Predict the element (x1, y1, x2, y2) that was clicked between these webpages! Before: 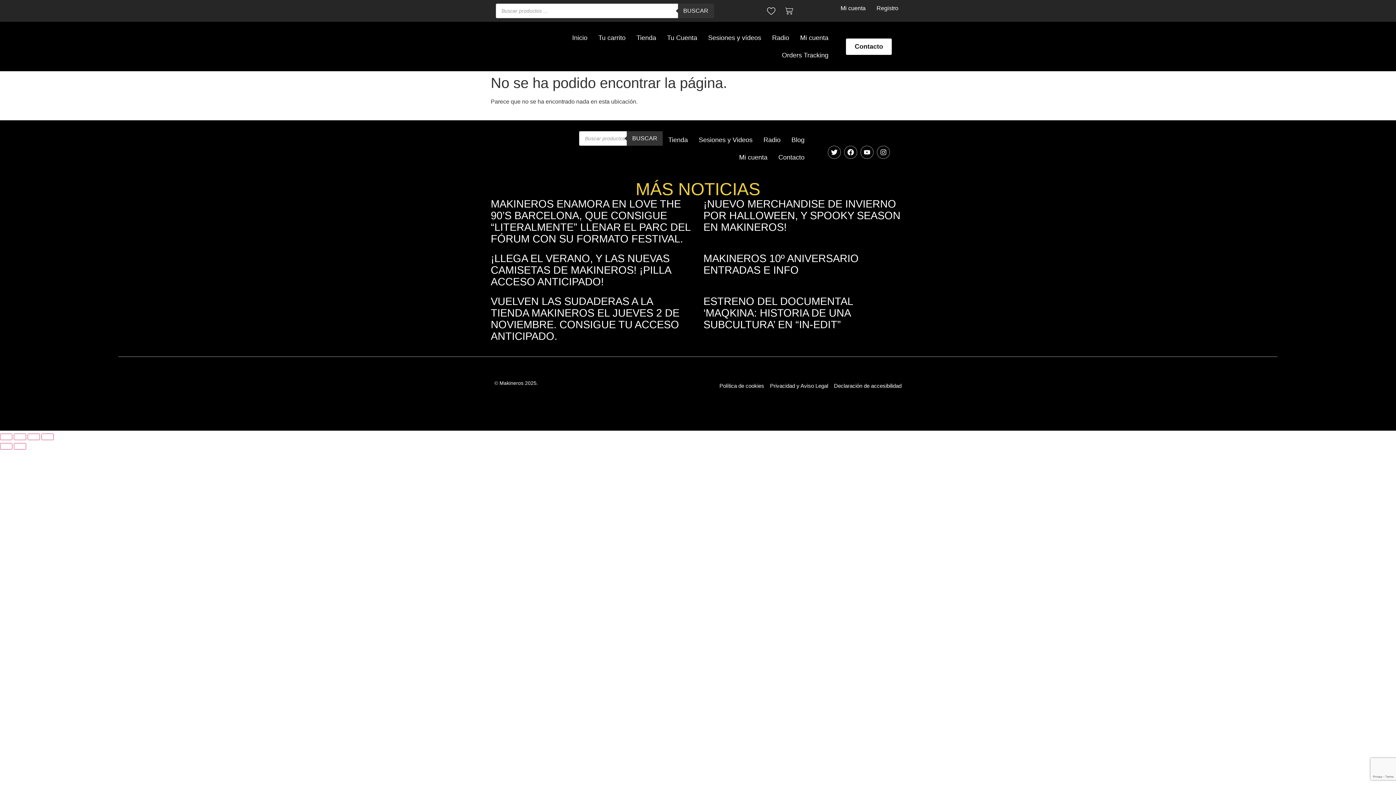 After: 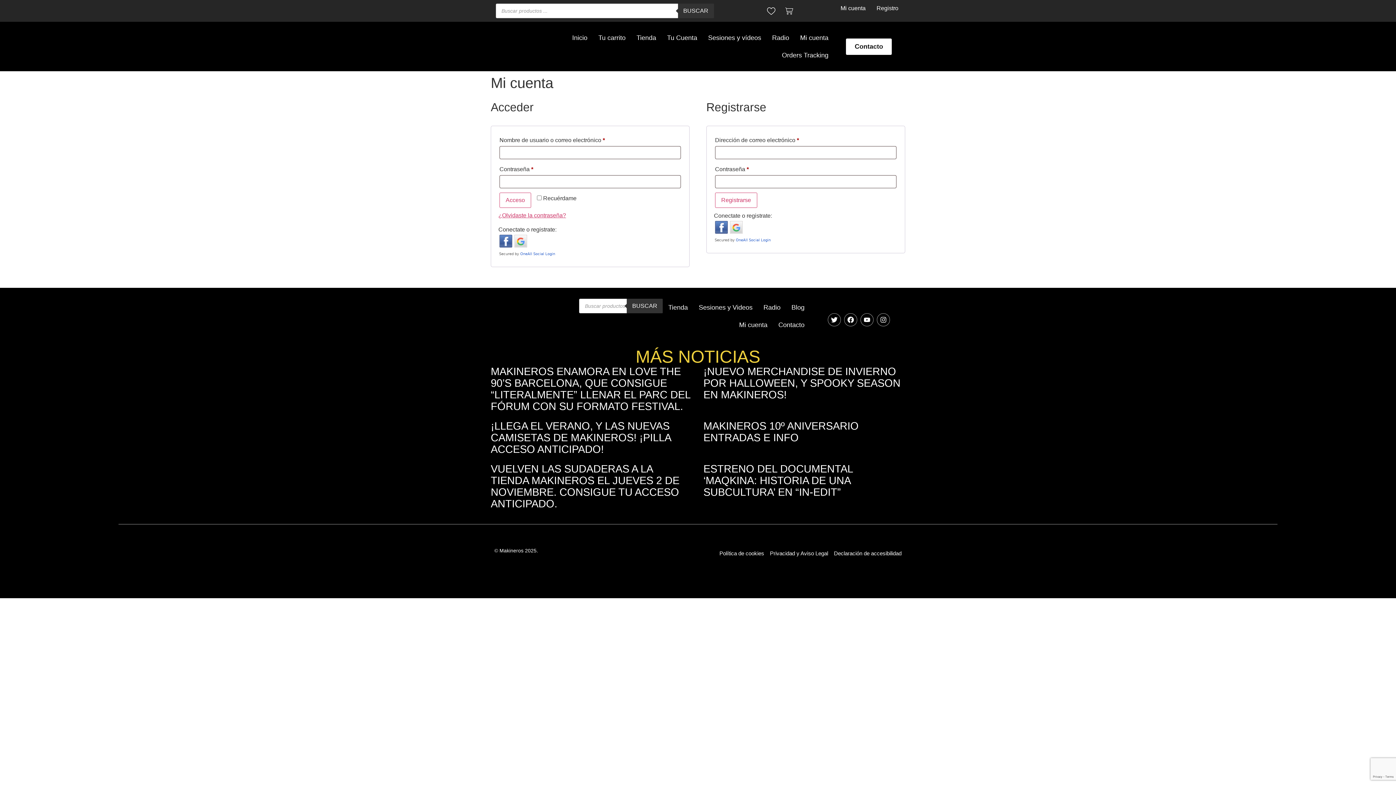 Action: bbox: (733, 148, 773, 166) label: Mi cuenta